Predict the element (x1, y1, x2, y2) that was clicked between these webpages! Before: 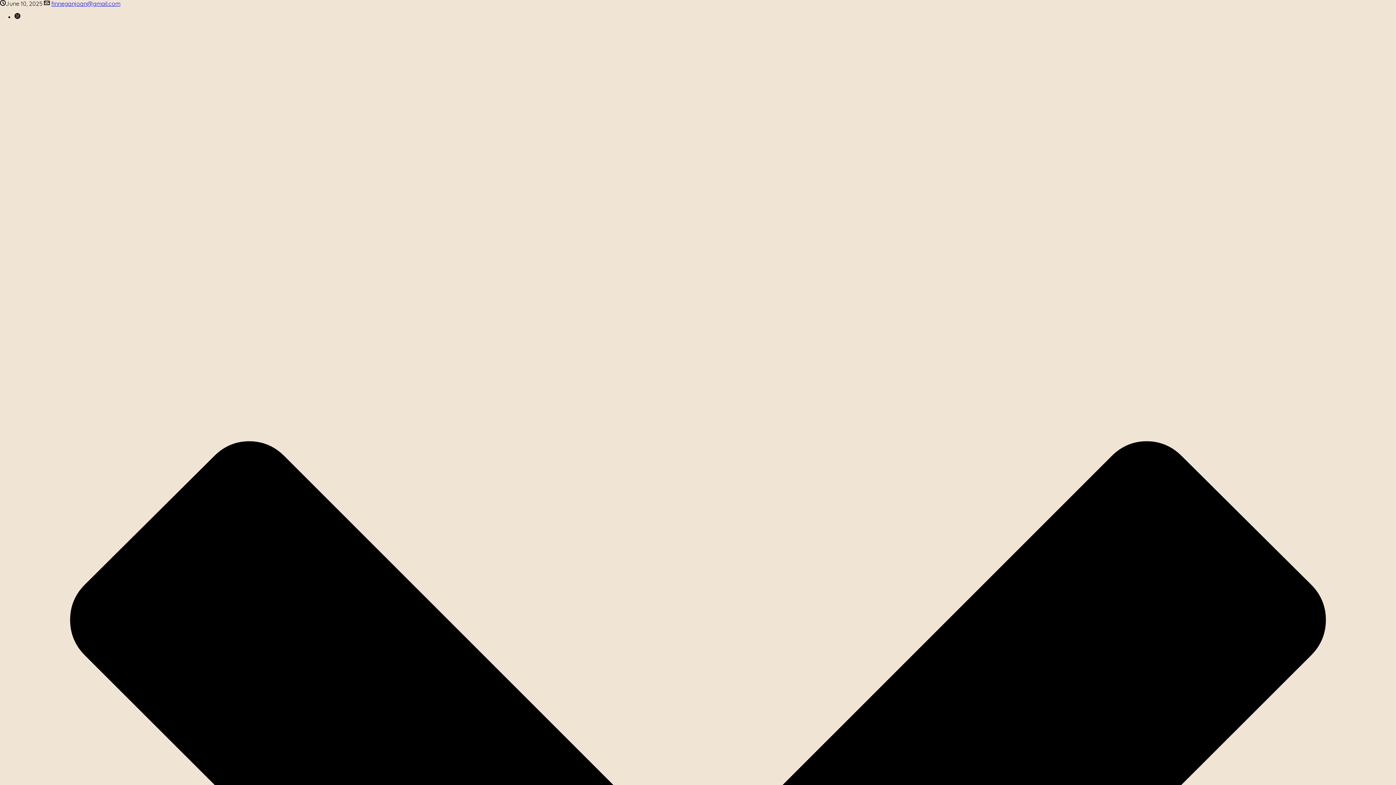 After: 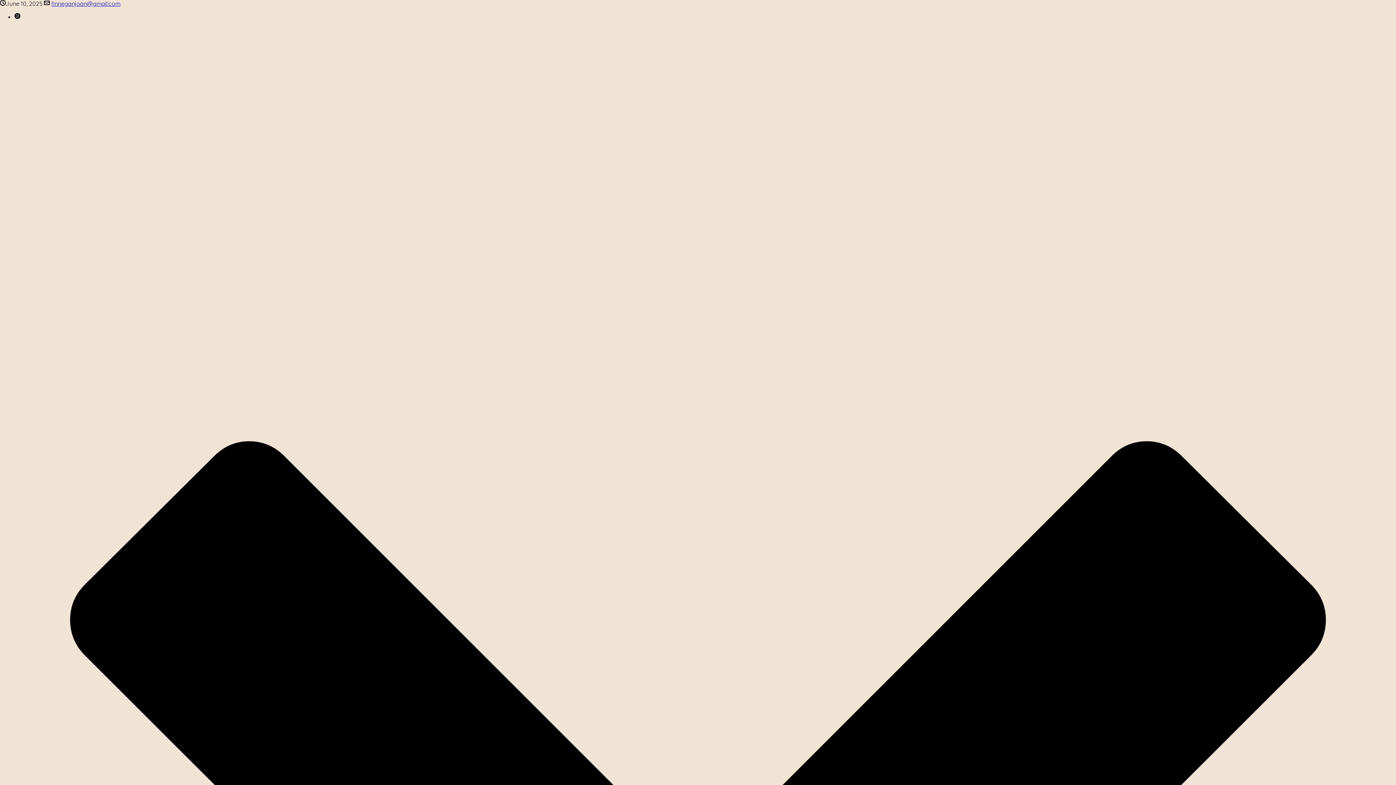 Action: bbox: (14, 13, 20, 20)